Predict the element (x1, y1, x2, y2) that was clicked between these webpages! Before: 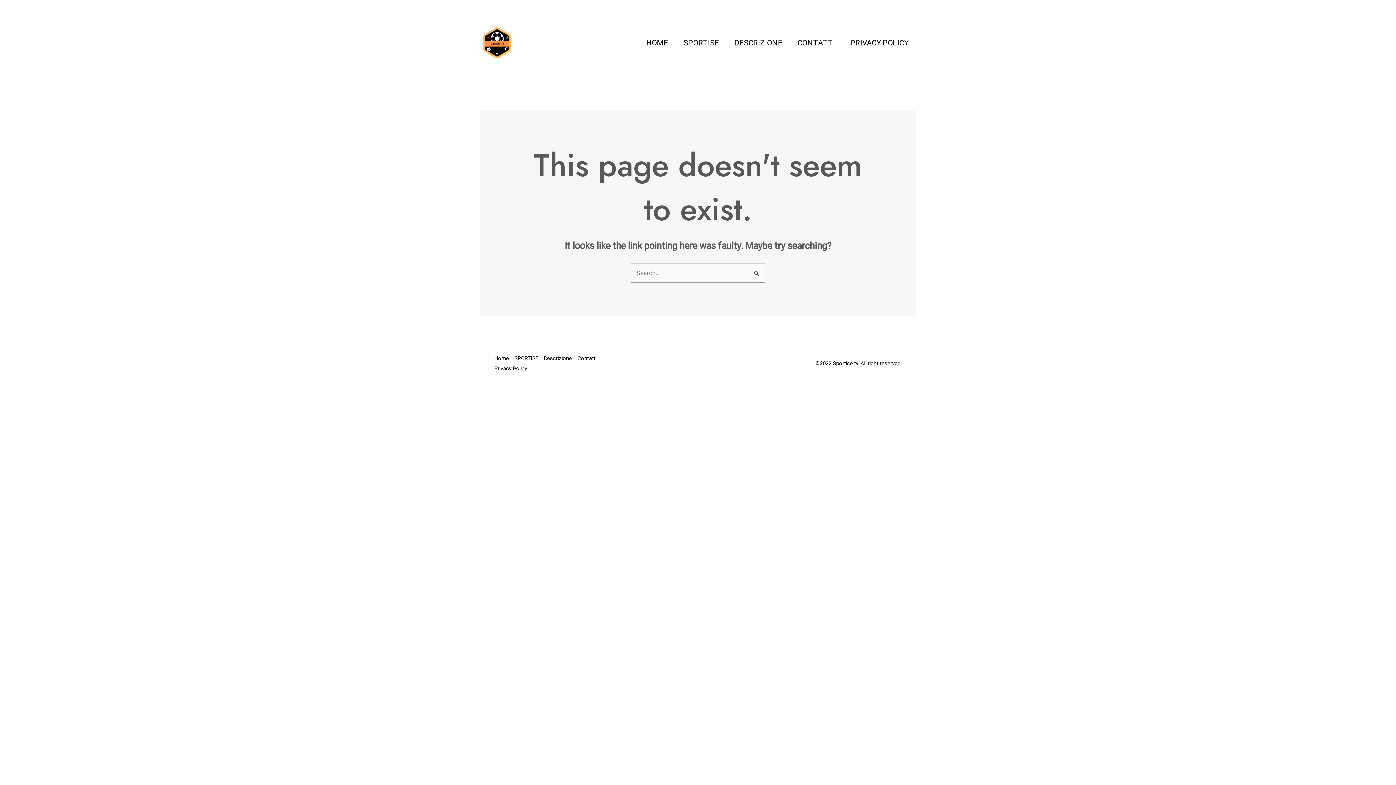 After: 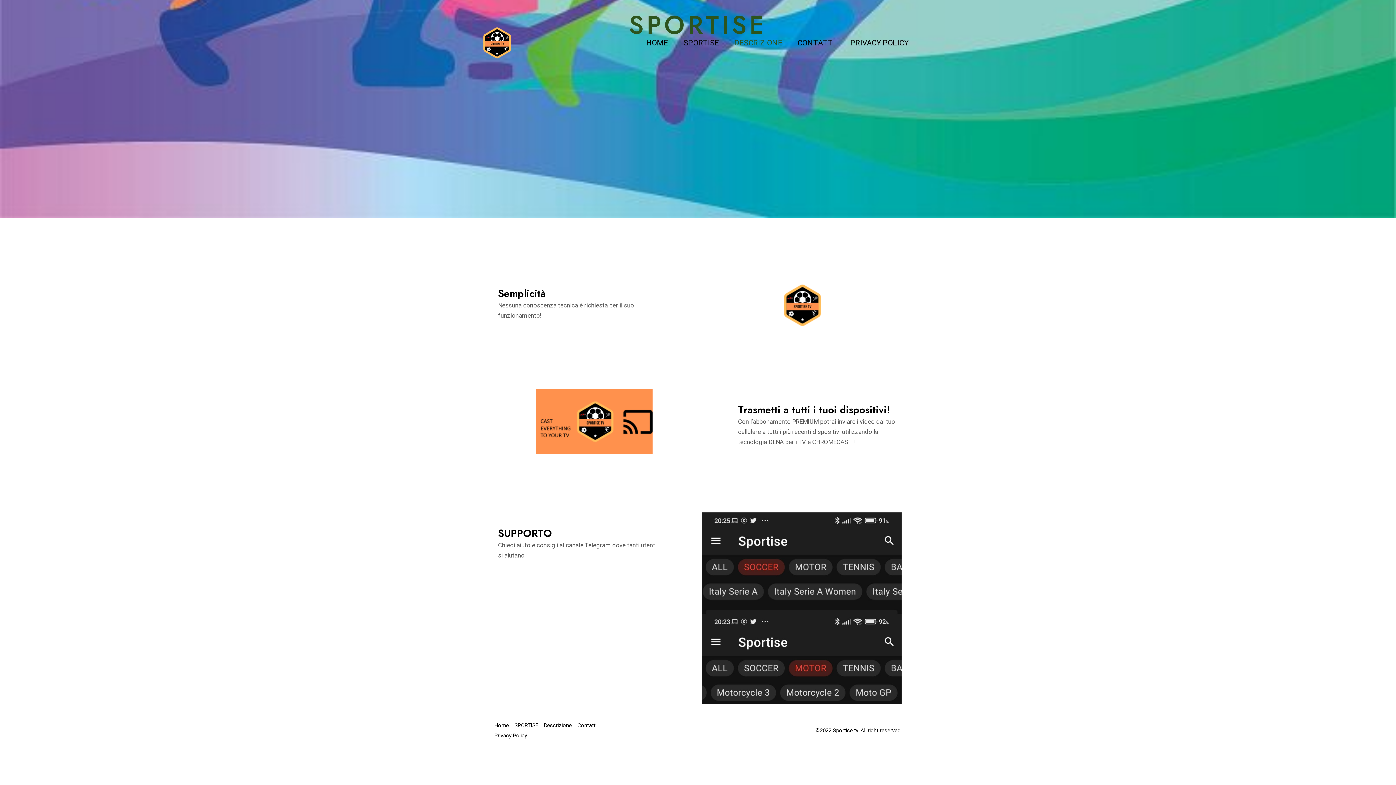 Action: bbox: (544, 353, 577, 363) label: Descrizione